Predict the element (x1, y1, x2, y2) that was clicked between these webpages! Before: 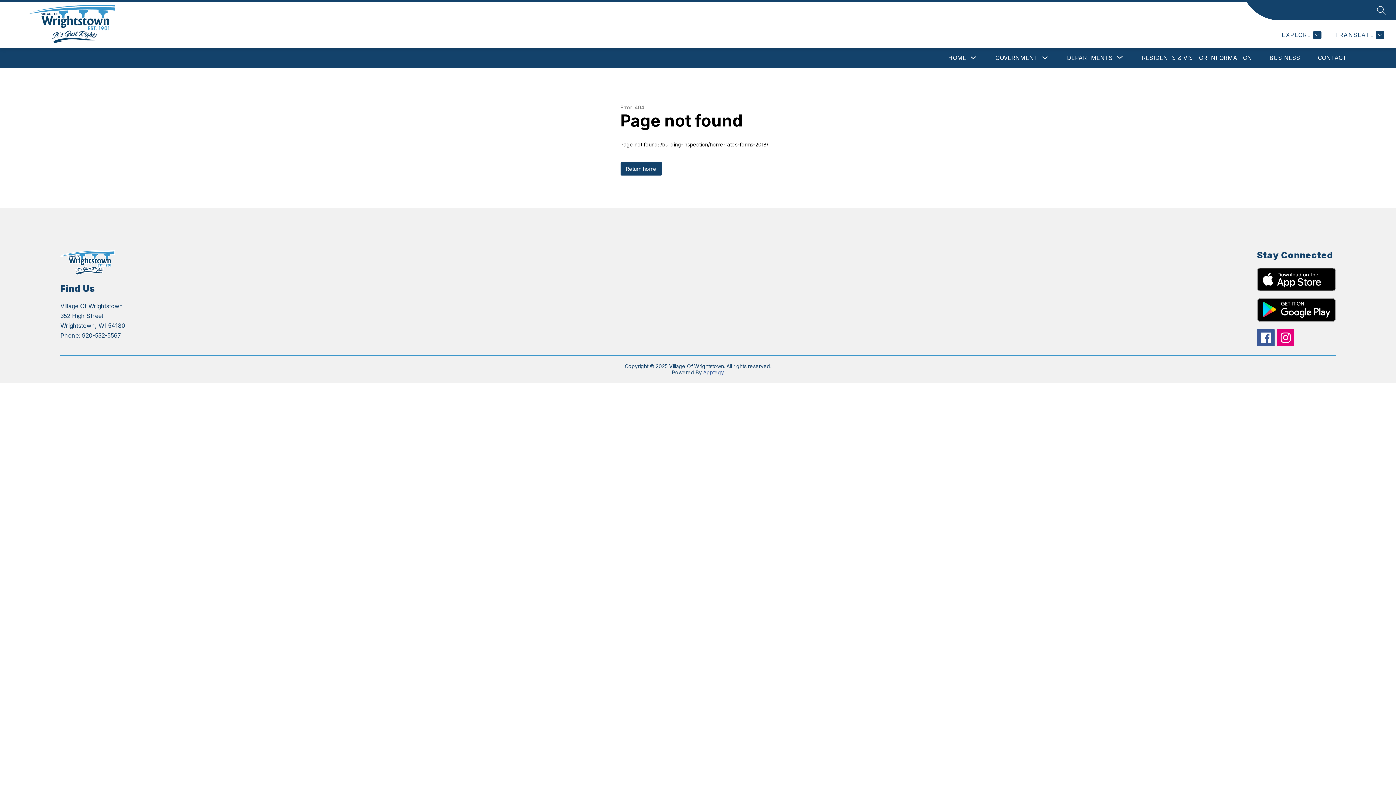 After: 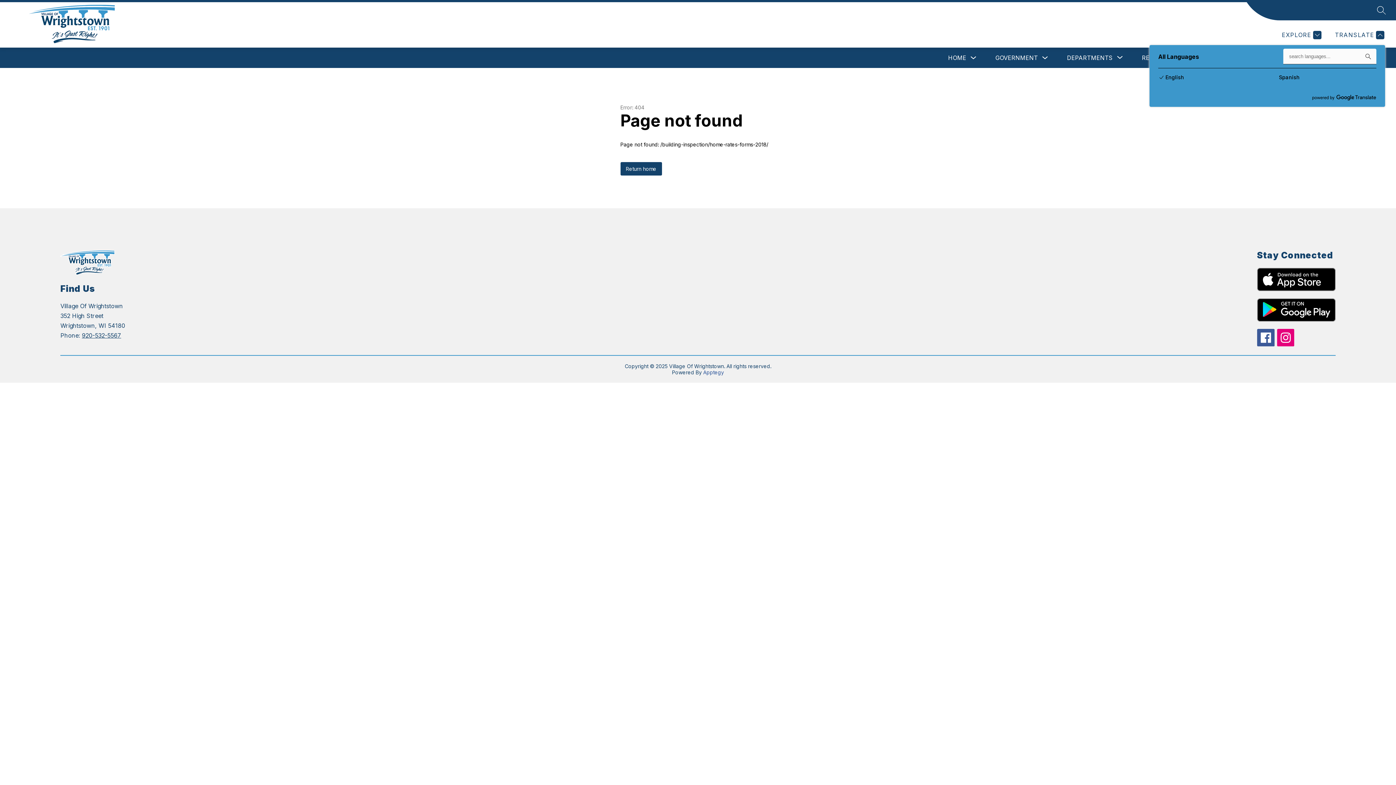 Action: label: Translate Site bbox: (1333, 30, 1384, 39)